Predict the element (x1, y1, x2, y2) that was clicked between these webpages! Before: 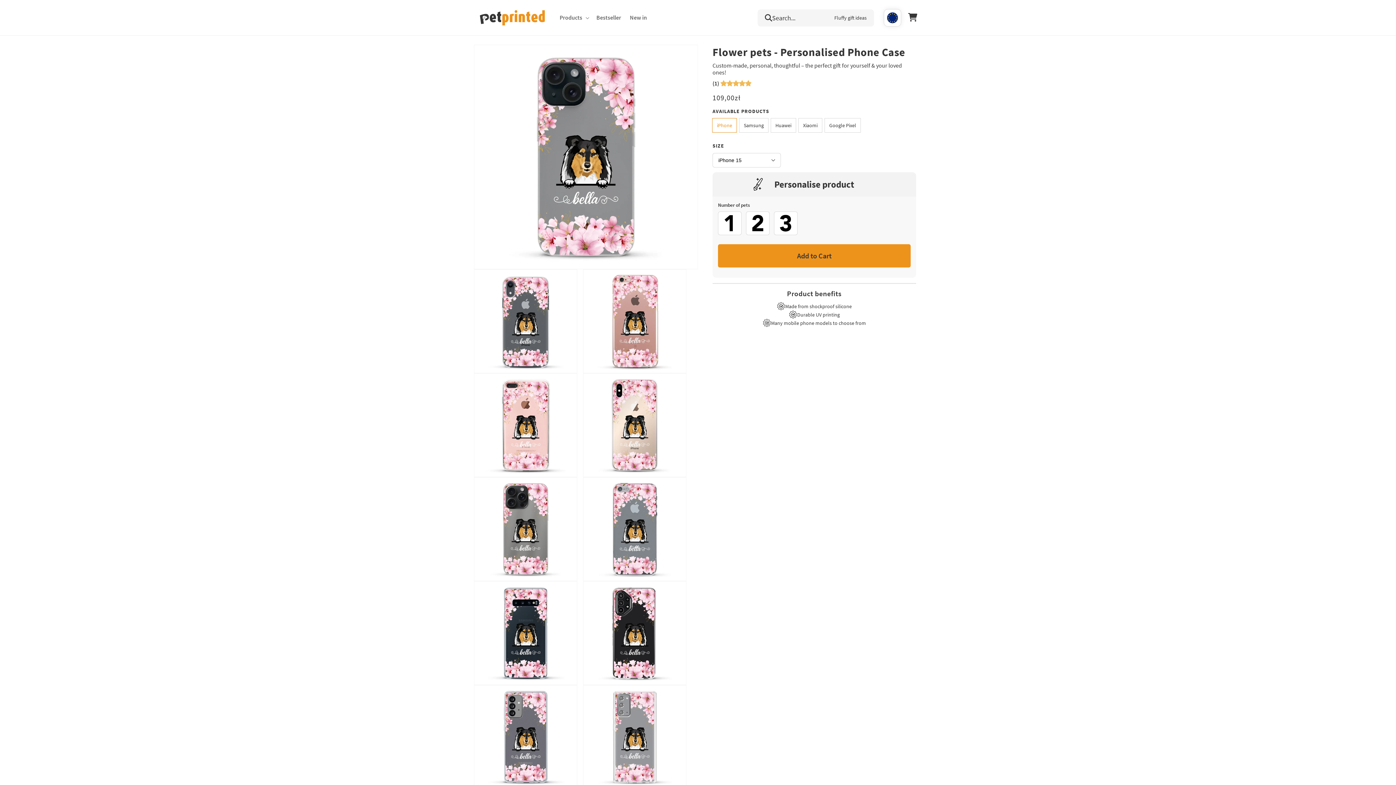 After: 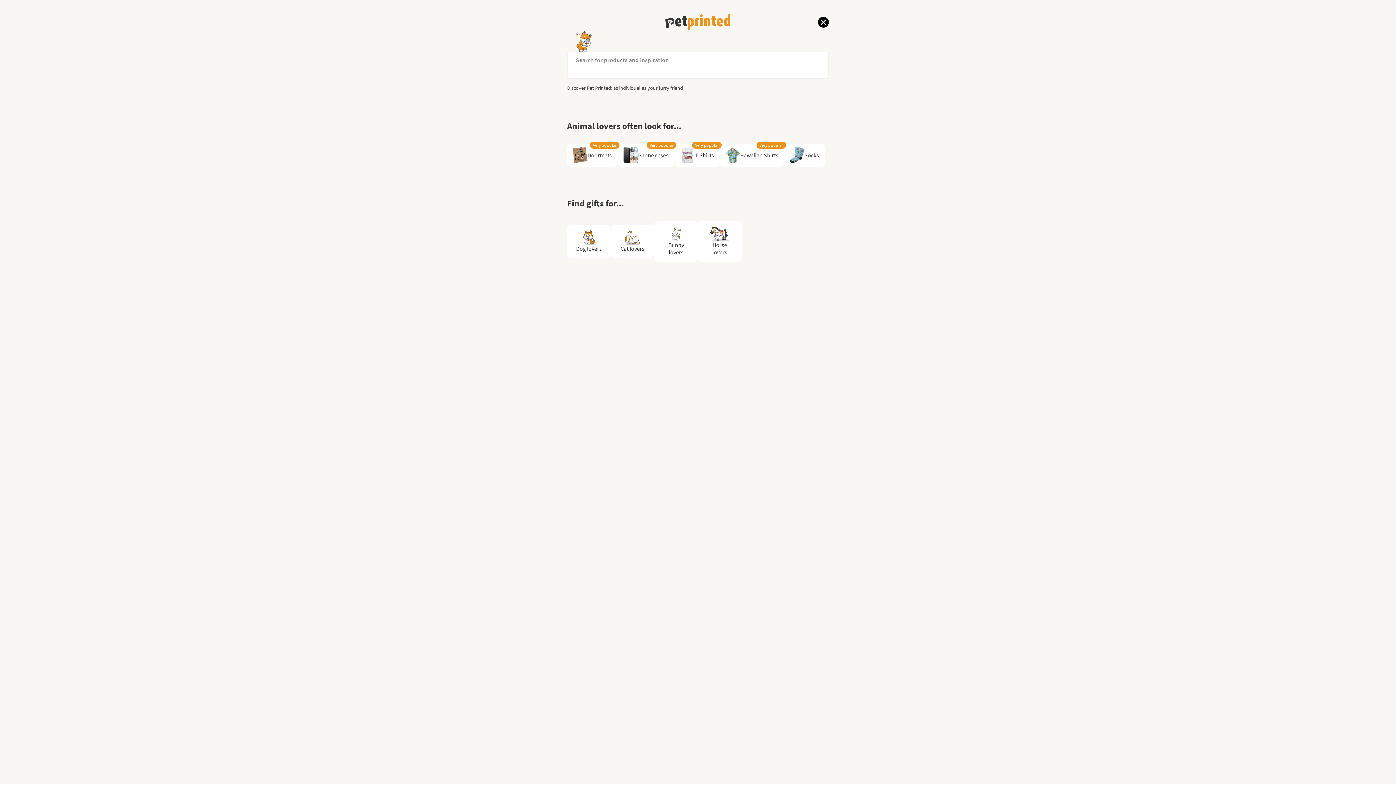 Action: bbox: (757, 9, 874, 25) label: Search